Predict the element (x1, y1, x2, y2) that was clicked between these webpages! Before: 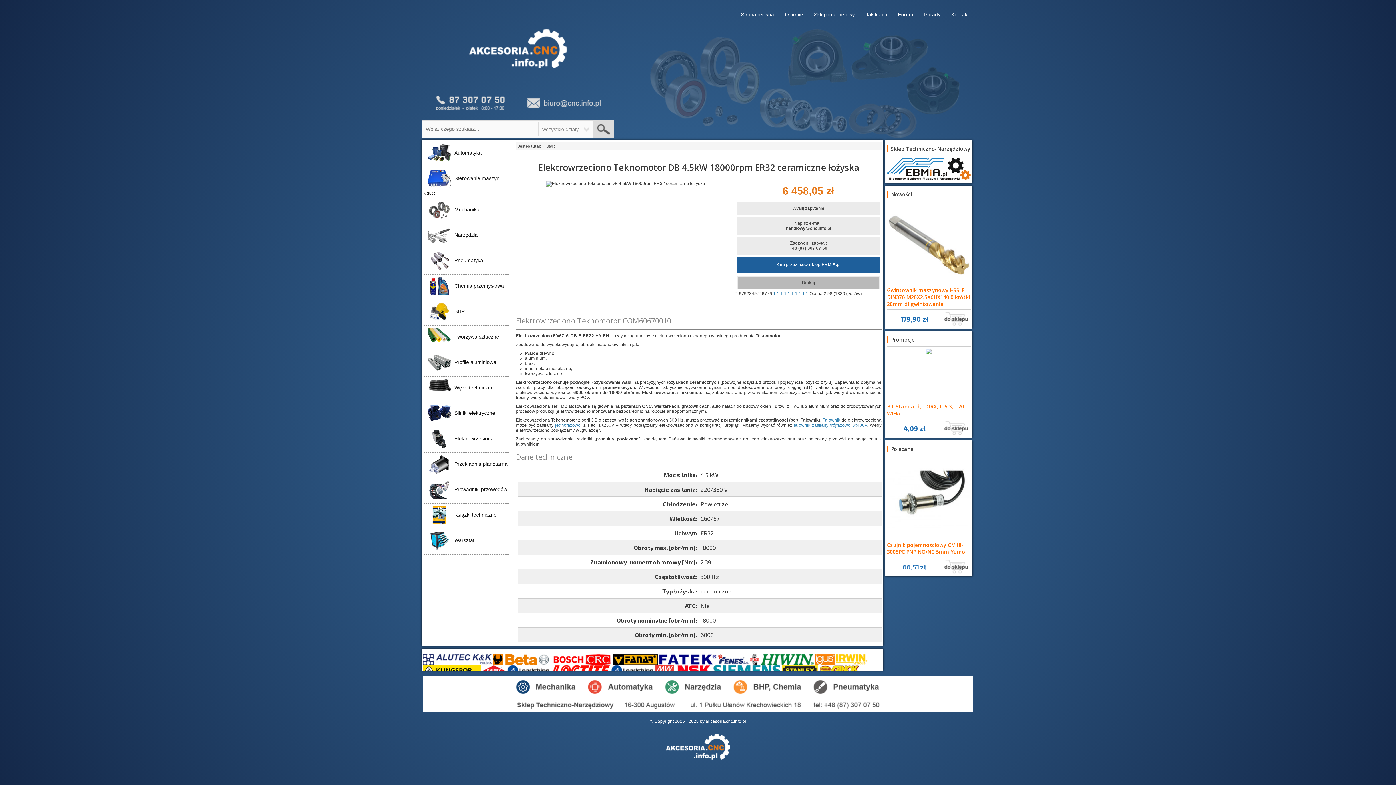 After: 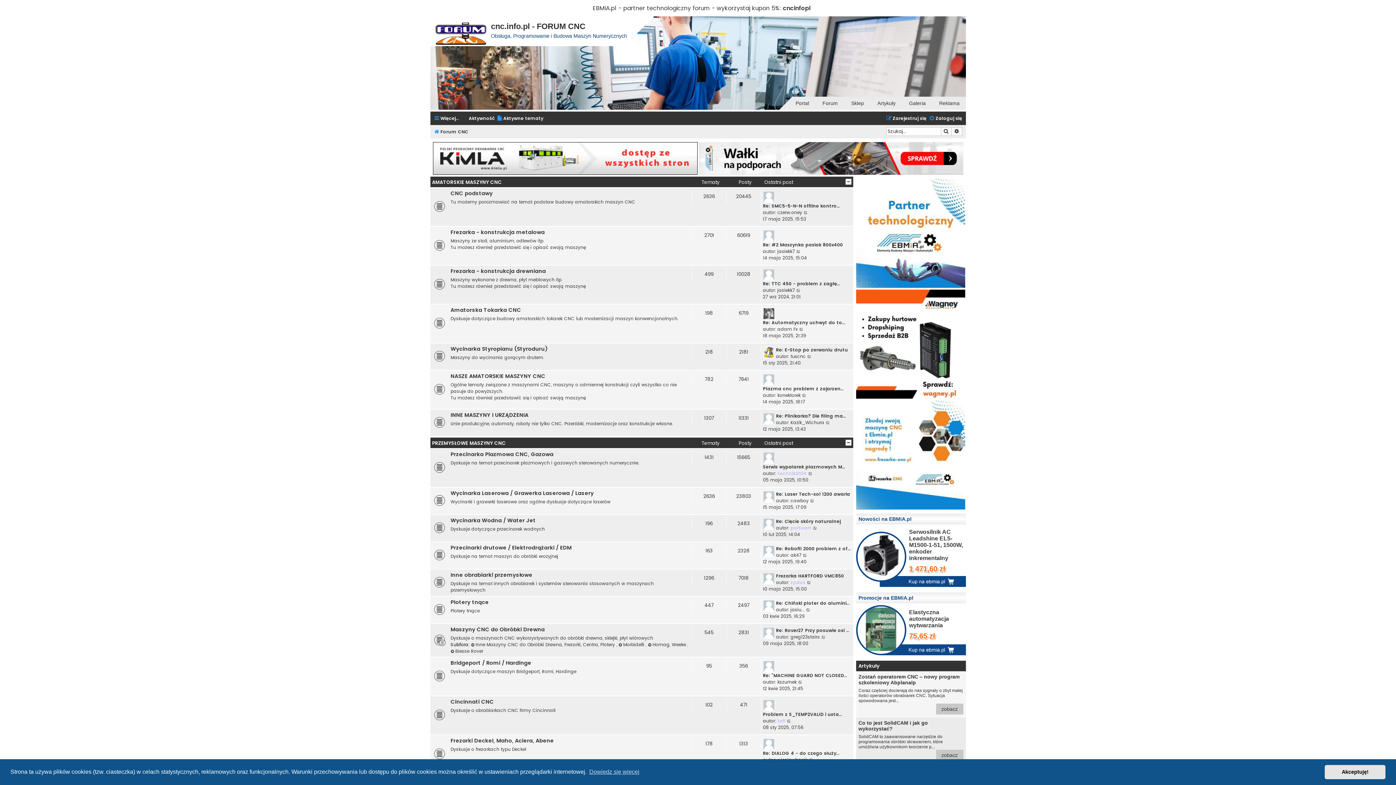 Action: label: Forum bbox: (892, 7, 918, 22)